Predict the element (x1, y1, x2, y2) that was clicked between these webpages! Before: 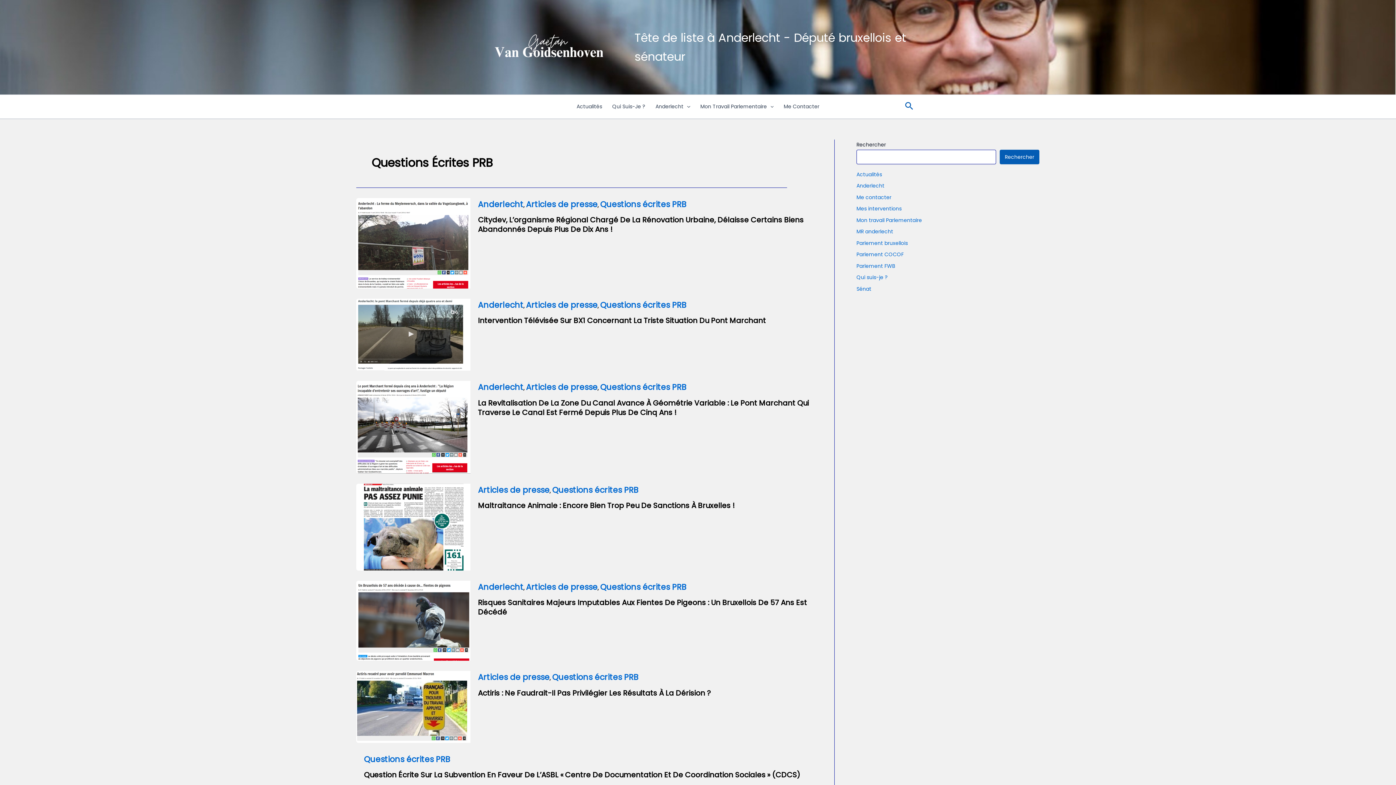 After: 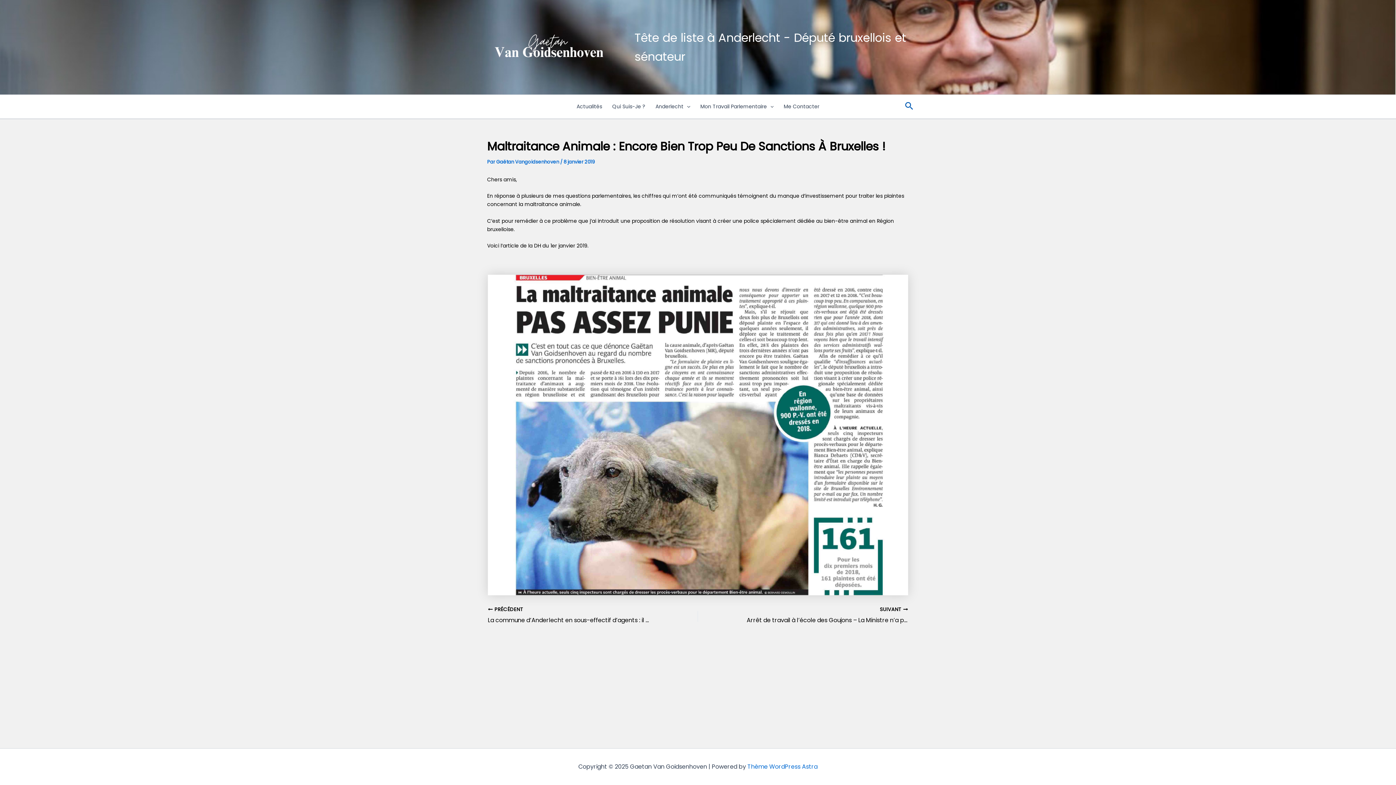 Action: label: Maltraitance Animale : Encore Bien Trop Peu De Sanctions À Bruxelles ! bbox: (478, 500, 734, 510)